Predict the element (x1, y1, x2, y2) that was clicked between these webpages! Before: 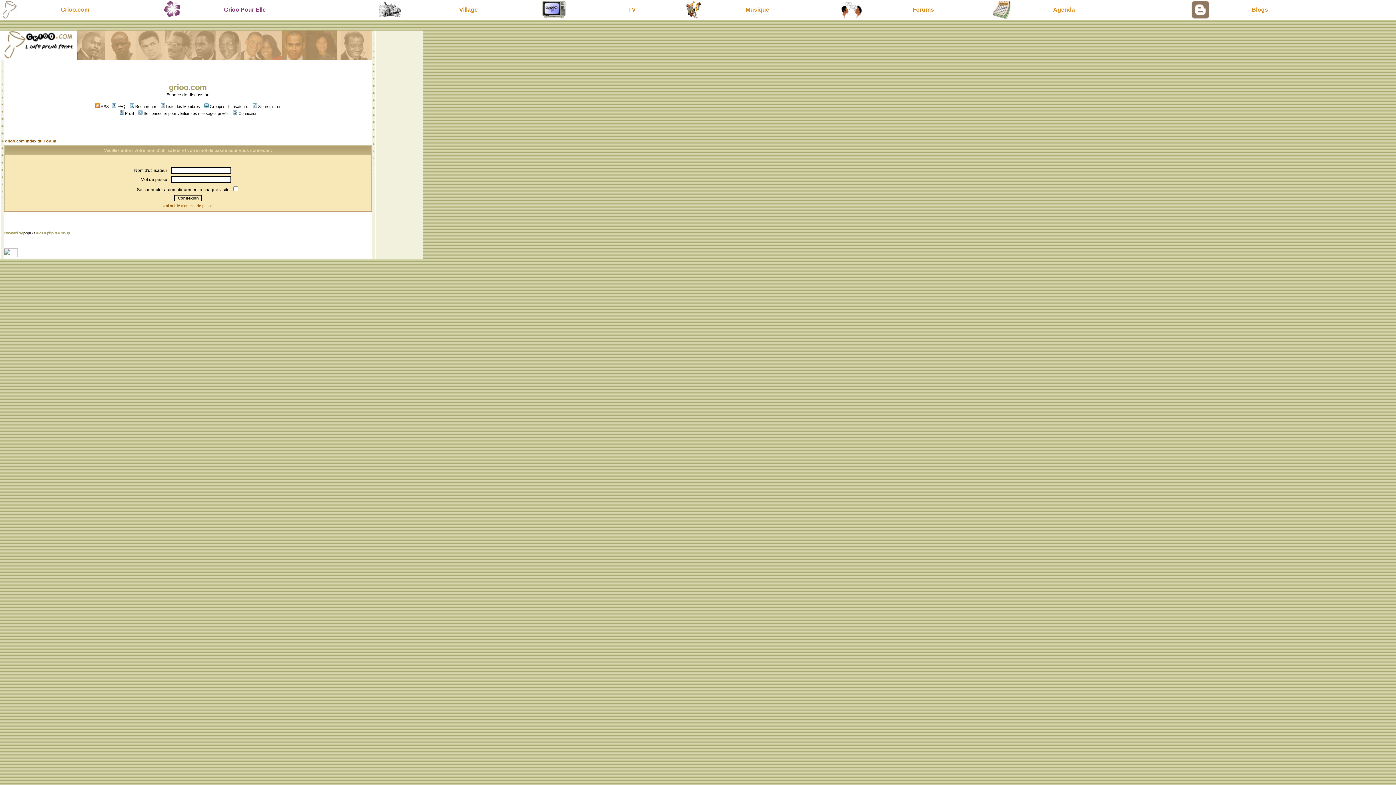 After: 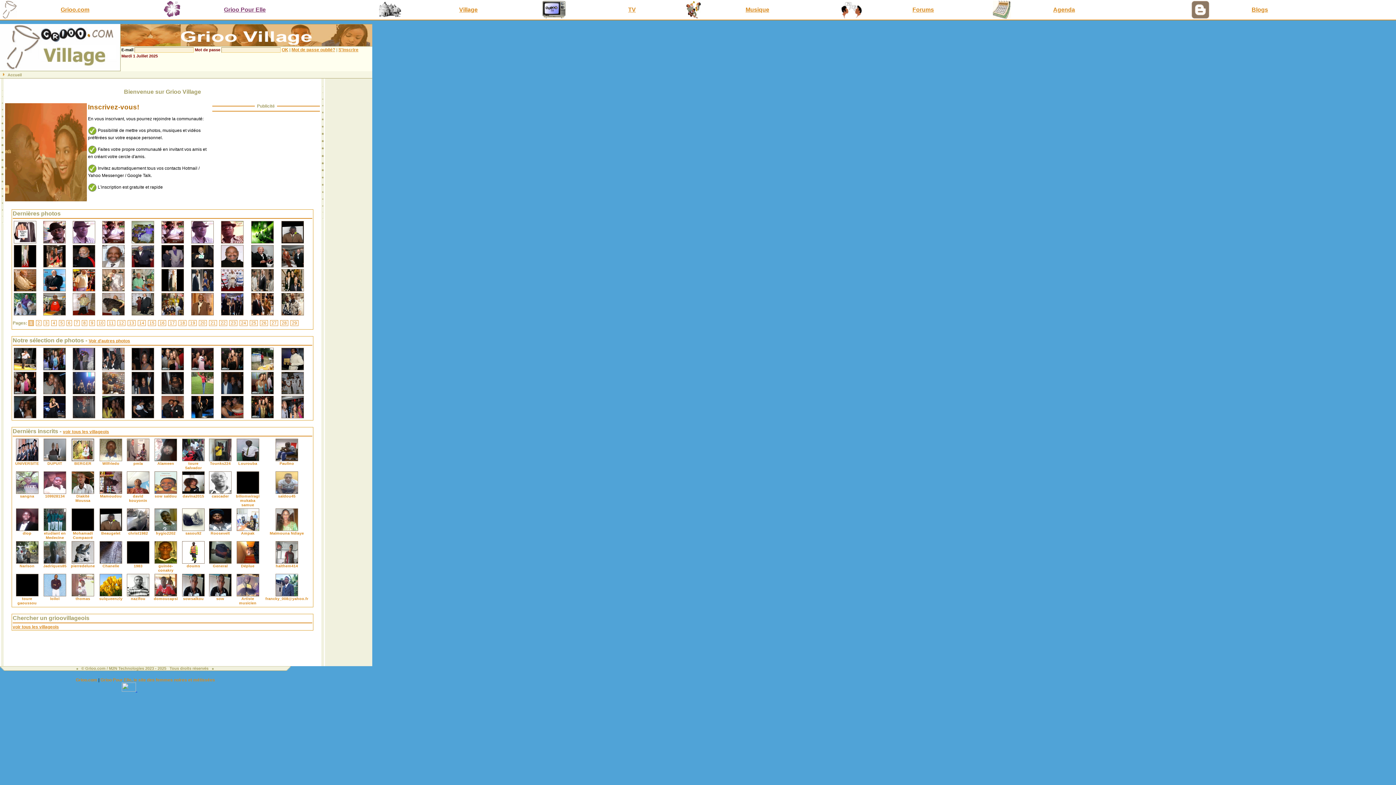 Action: bbox: (379, 13, 401, 20)